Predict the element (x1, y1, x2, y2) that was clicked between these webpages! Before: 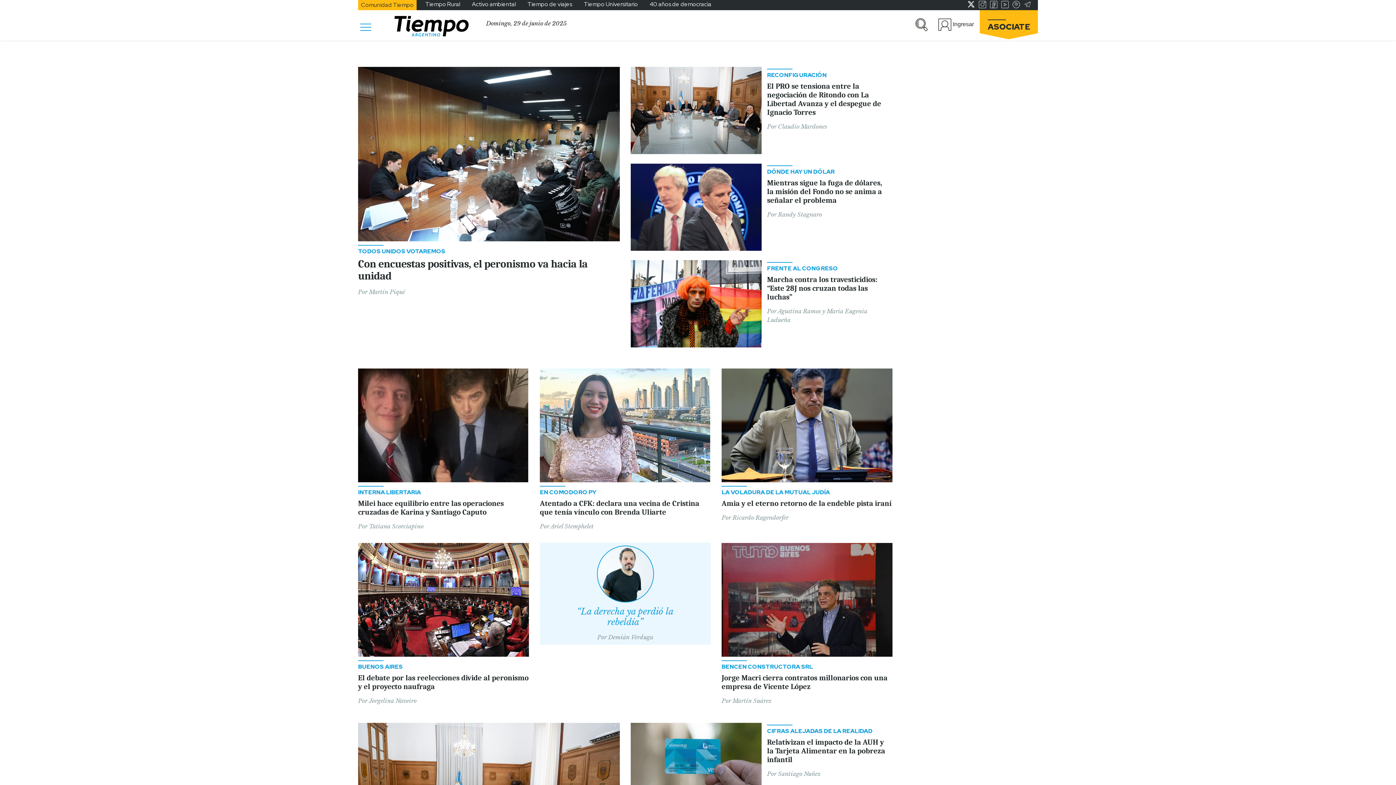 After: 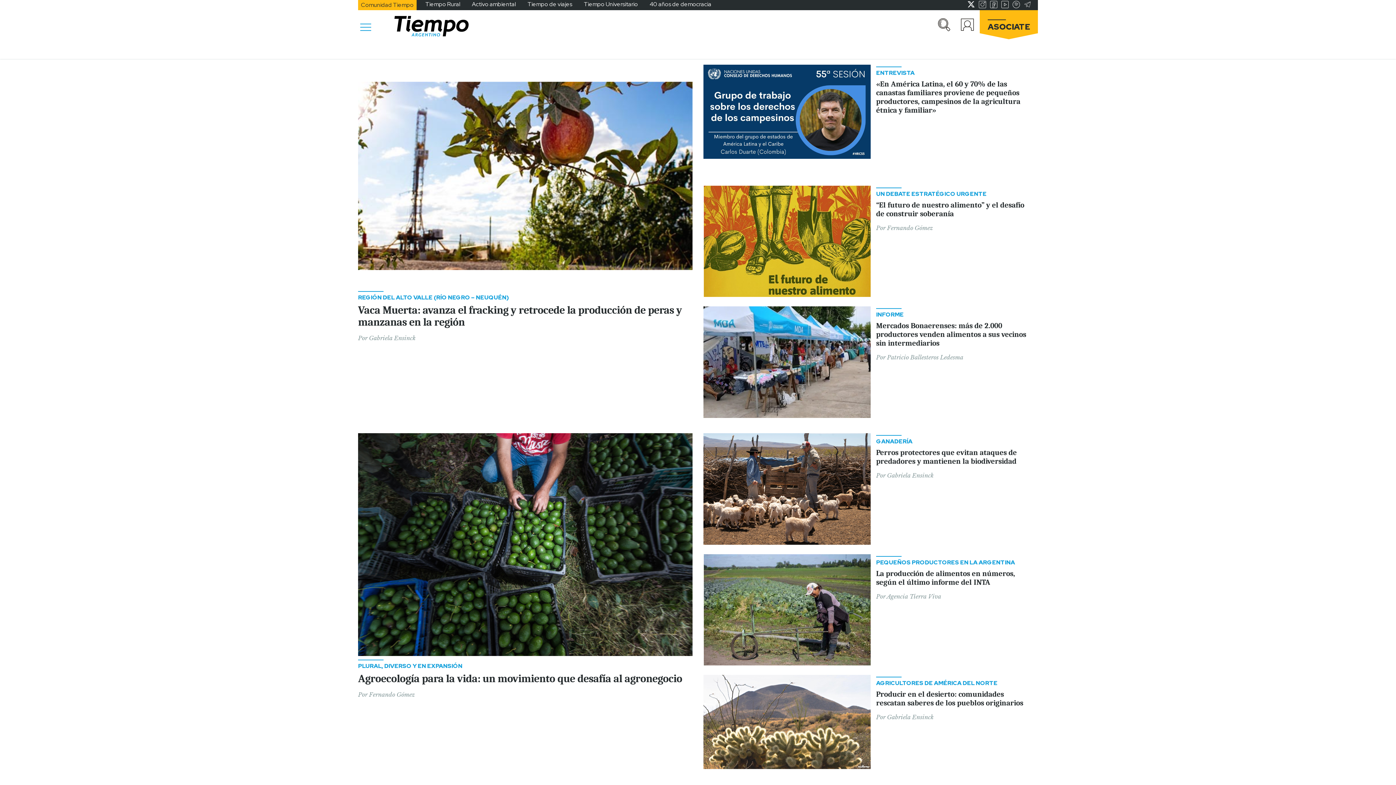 Action: bbox: (419, 0, 466, 8) label: Tiempo Rural